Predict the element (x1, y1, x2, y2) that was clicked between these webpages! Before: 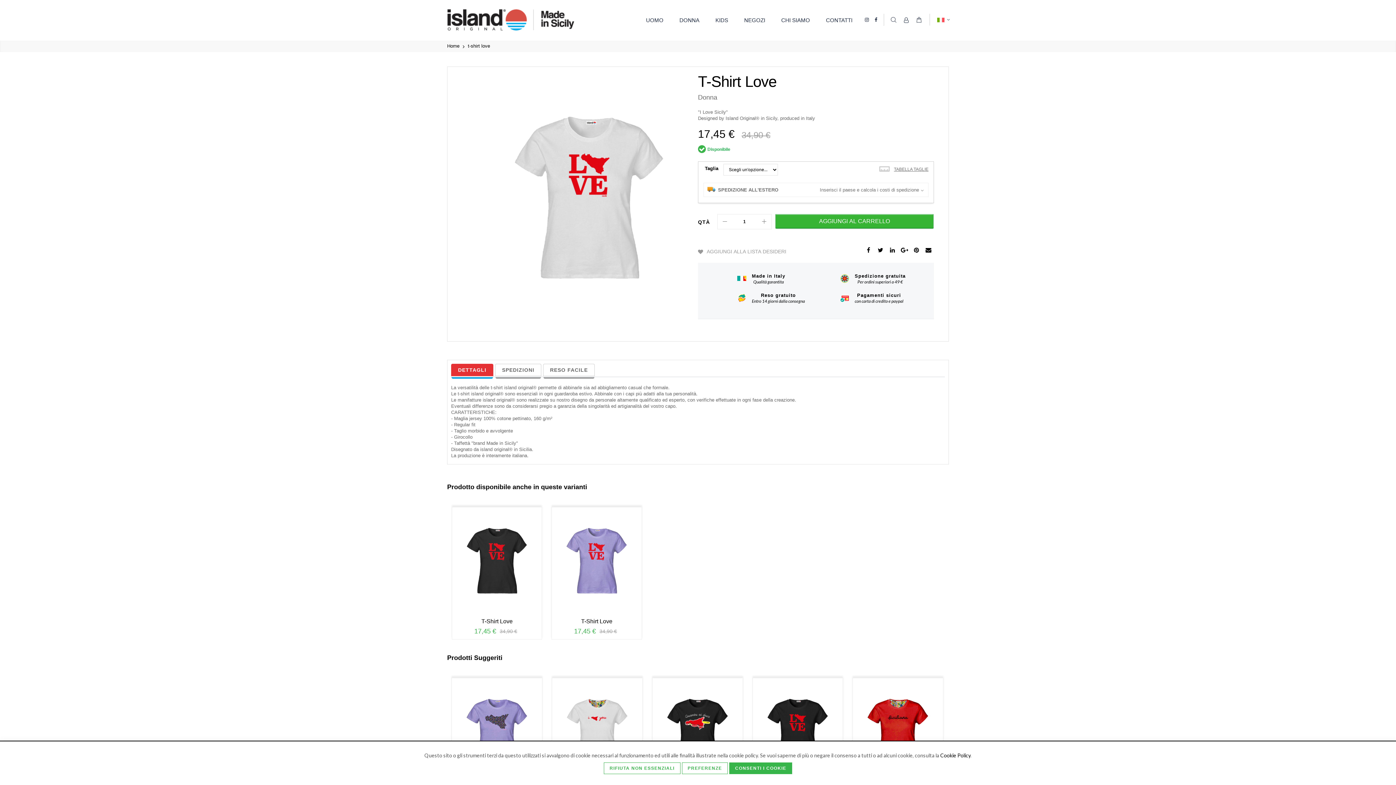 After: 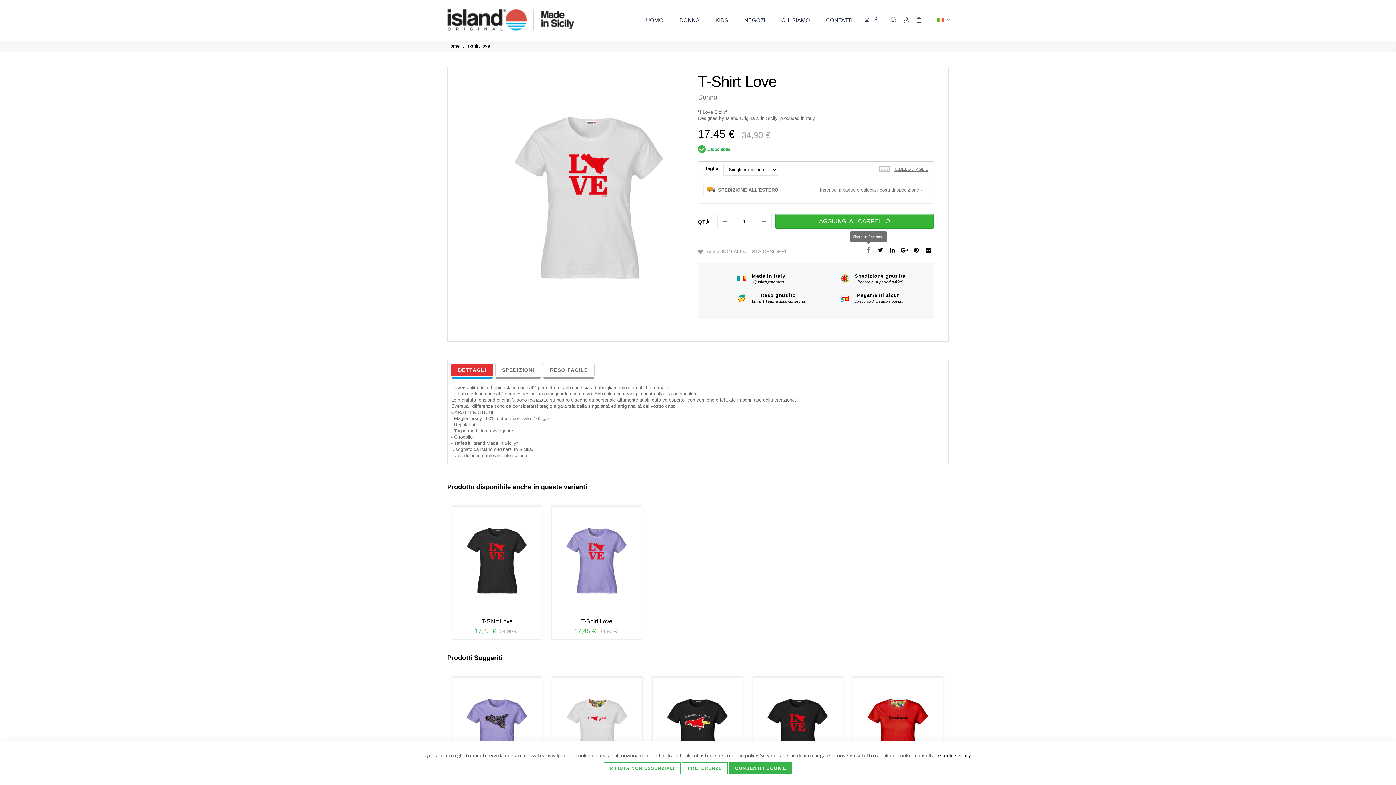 Action: bbox: (865, 245, 872, 252) label: Share on Facebook